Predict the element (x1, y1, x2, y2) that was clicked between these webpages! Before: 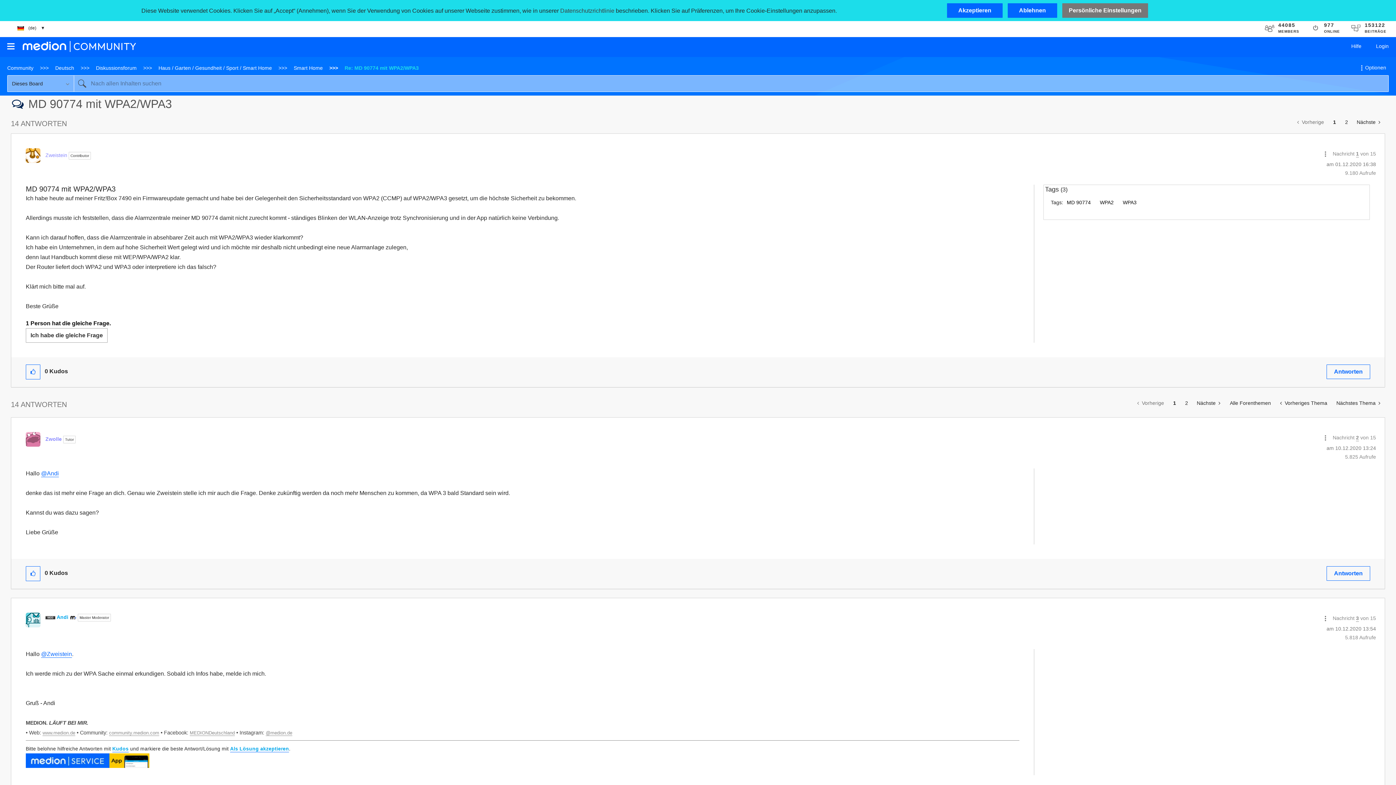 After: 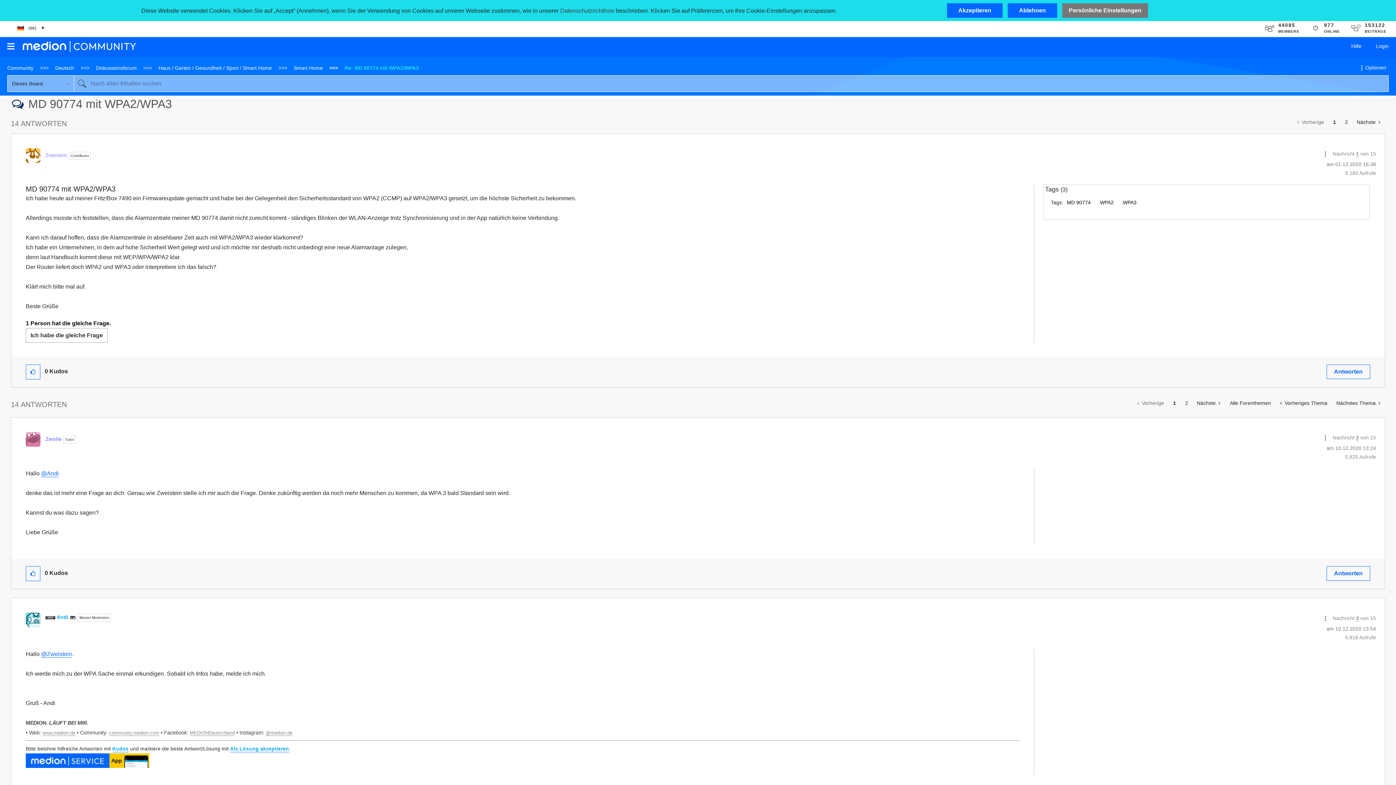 Action: label: community.medion.com bbox: (109, 730, 159, 736)